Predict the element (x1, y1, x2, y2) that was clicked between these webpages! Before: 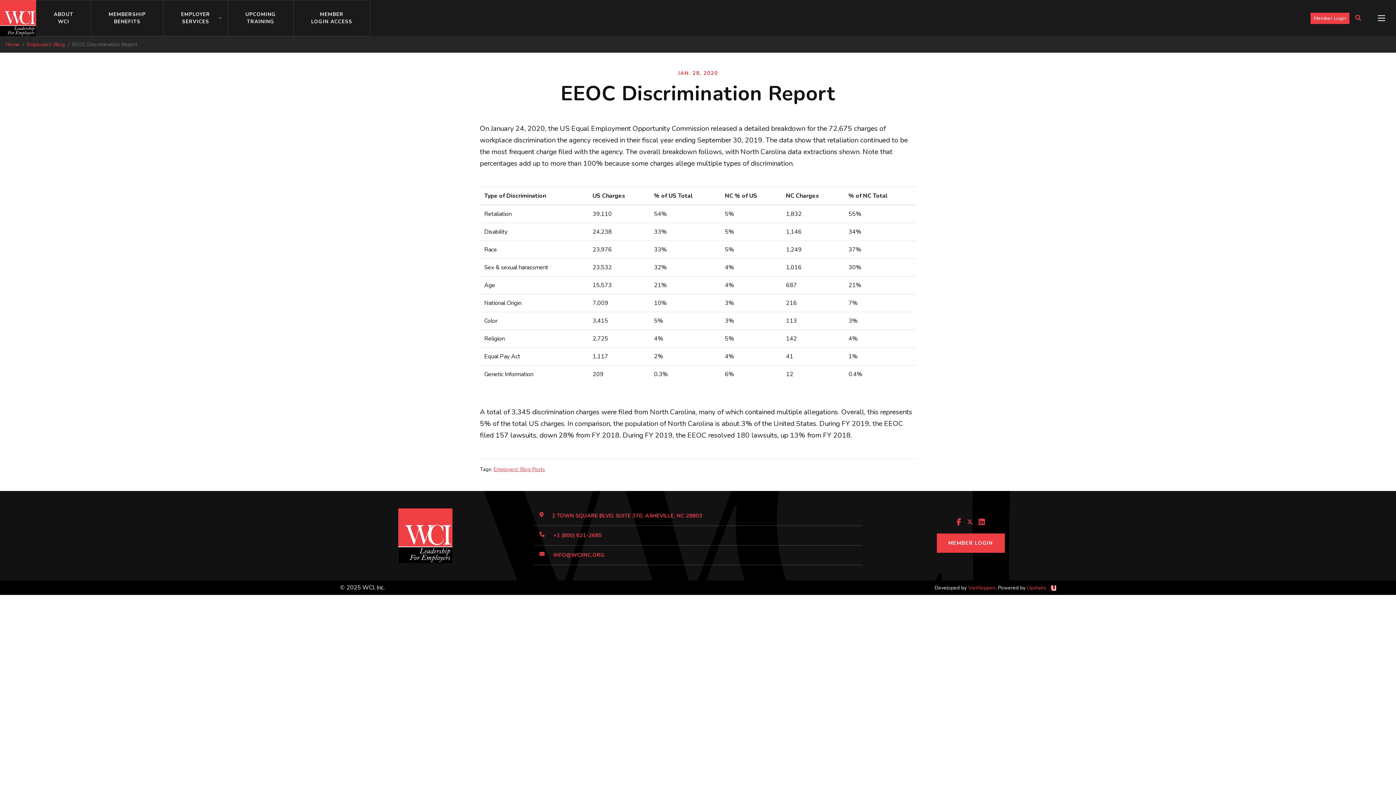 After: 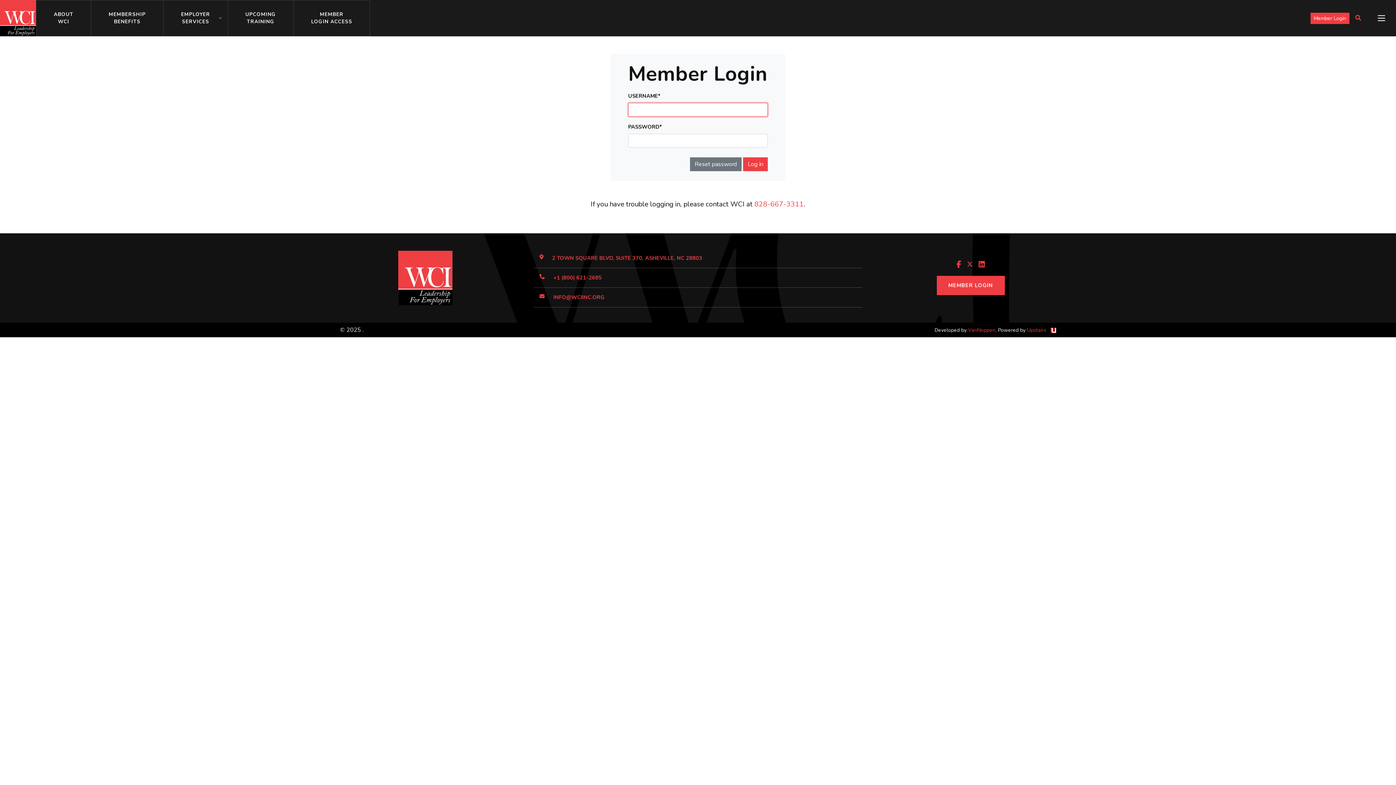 Action: label: MEMBER LOGIN bbox: (936, 533, 1004, 552)